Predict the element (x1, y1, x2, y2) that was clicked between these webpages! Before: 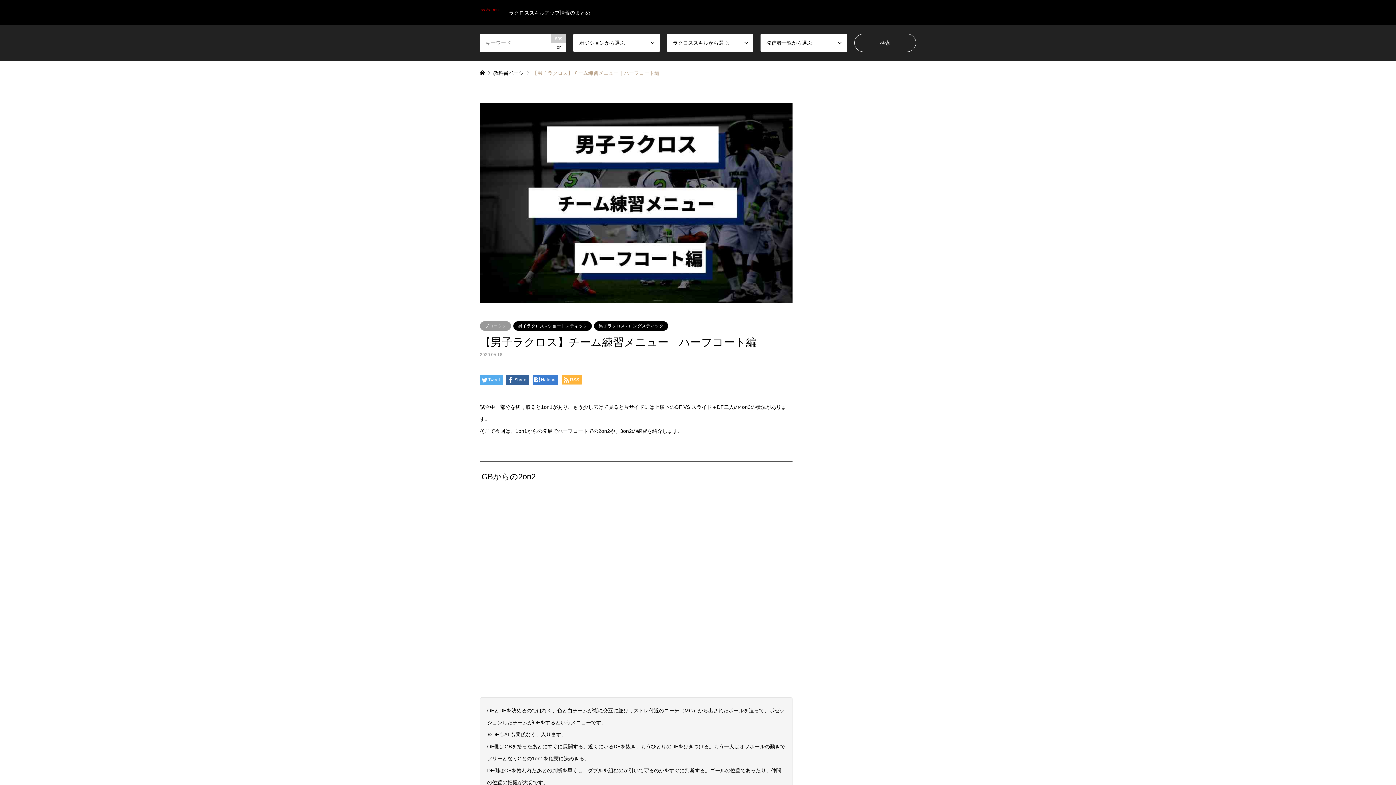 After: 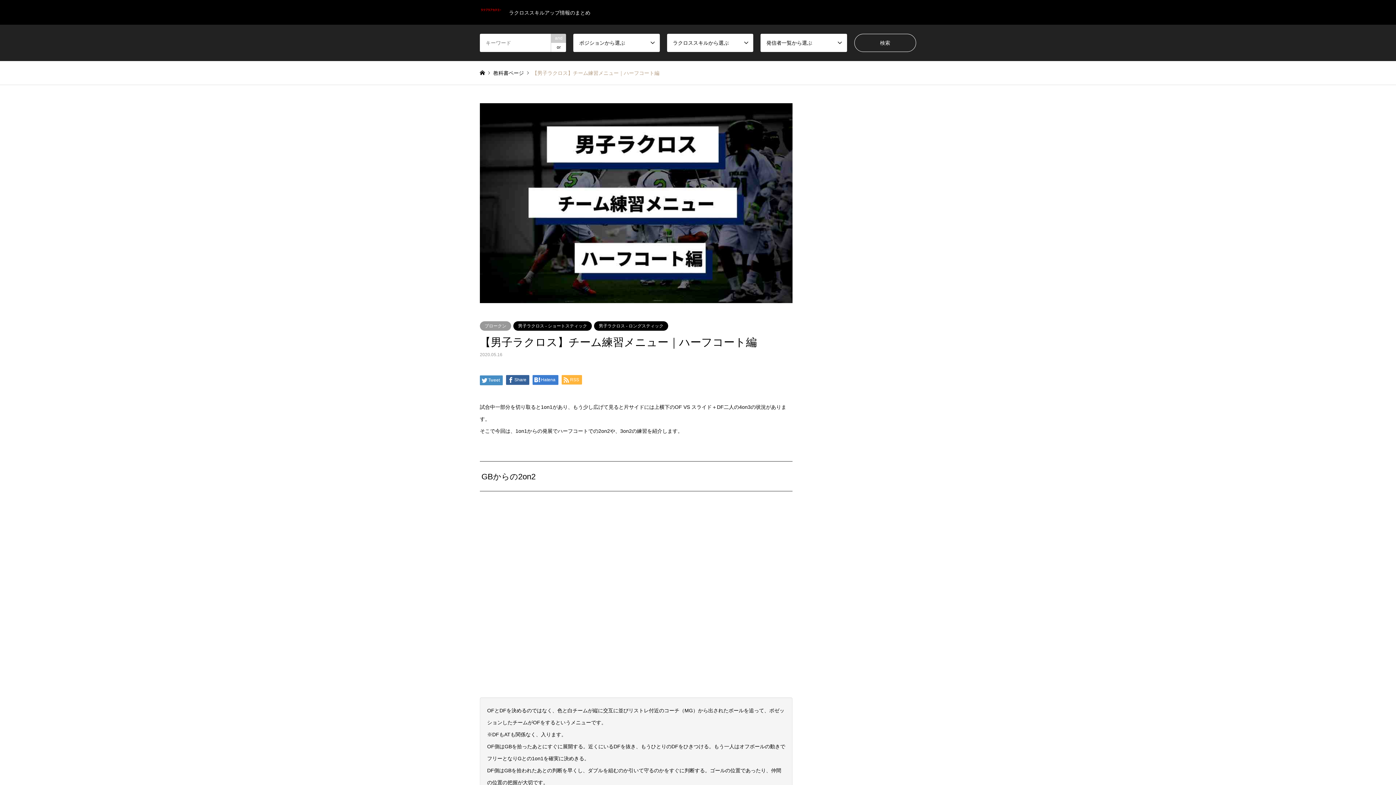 Action: bbox: (480, 375, 502, 385) label: Tweet